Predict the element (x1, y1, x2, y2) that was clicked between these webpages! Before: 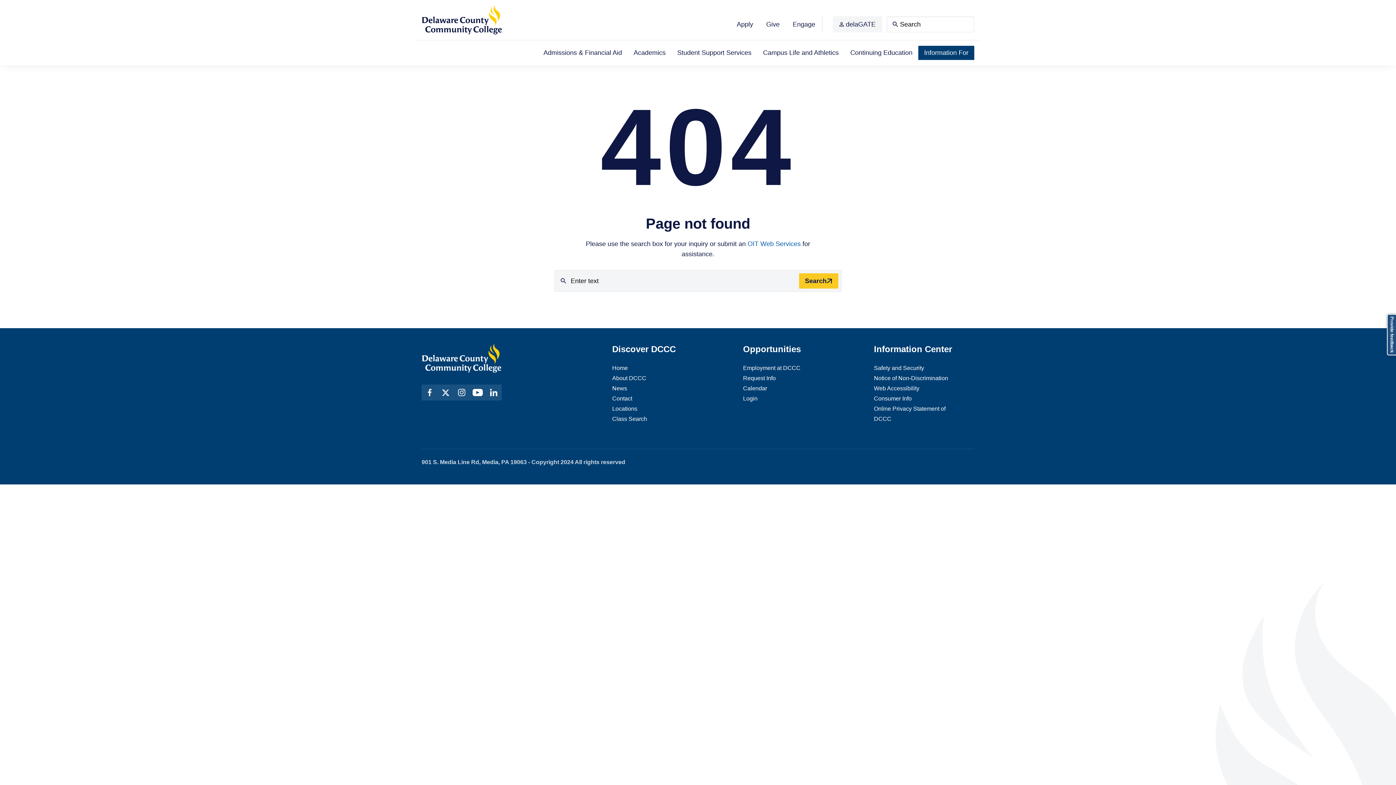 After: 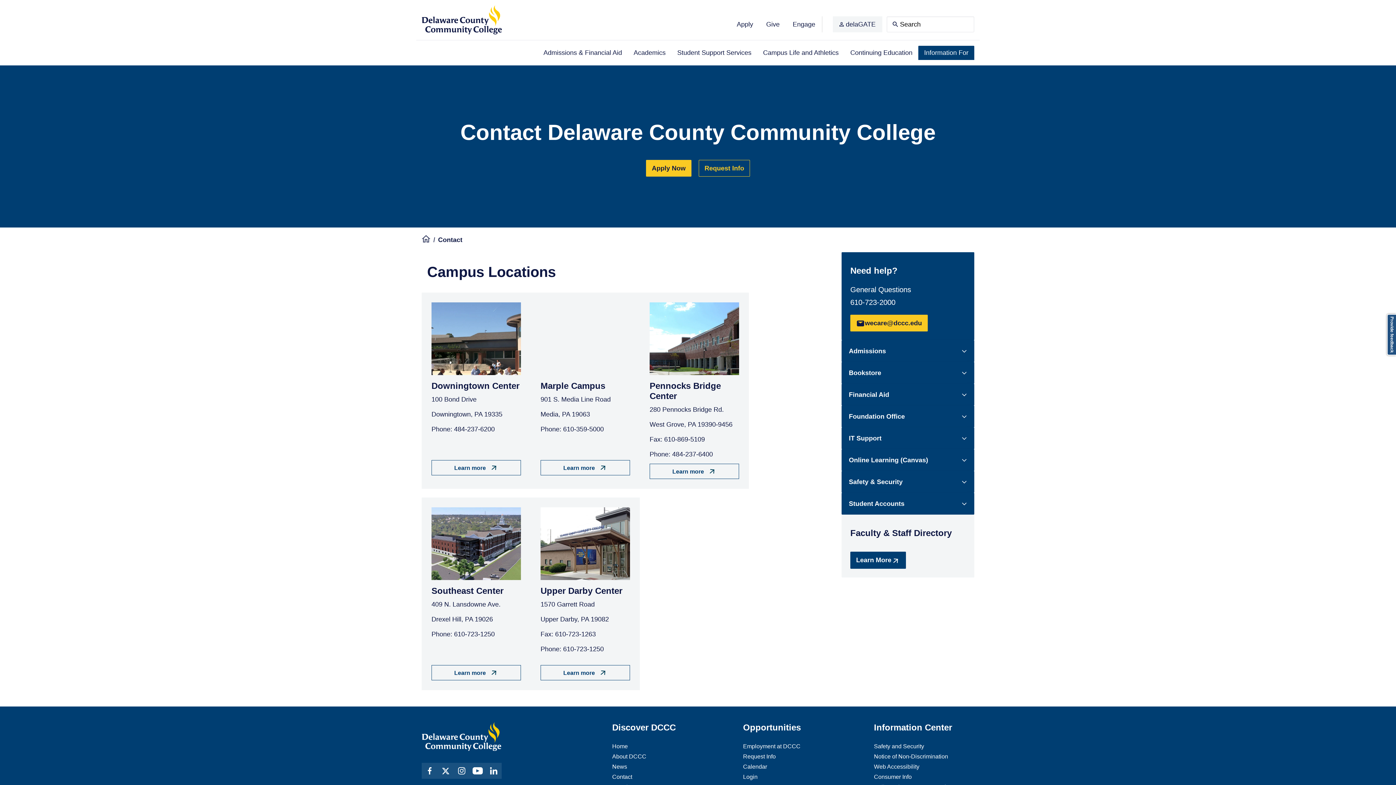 Action: label: Contact bbox: (612, 395, 632, 401)